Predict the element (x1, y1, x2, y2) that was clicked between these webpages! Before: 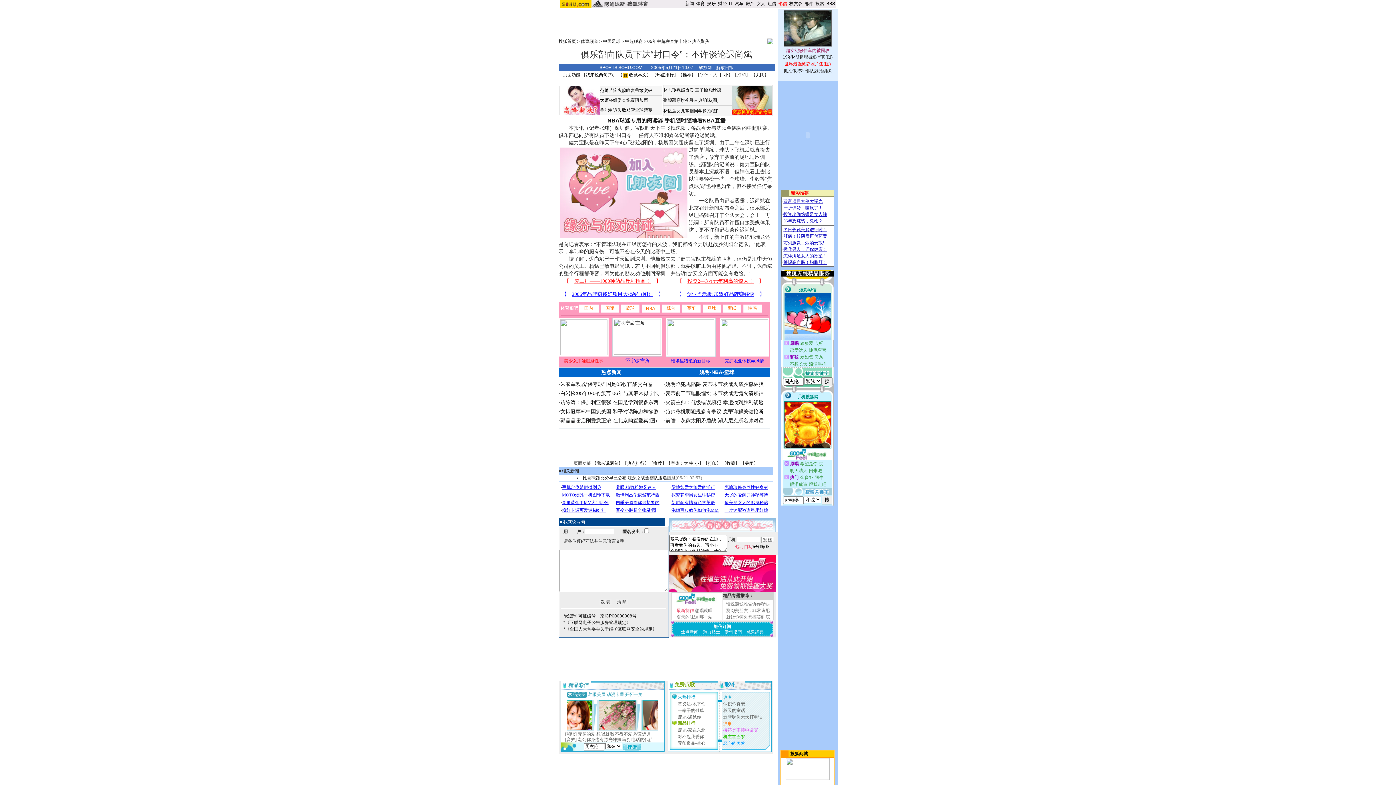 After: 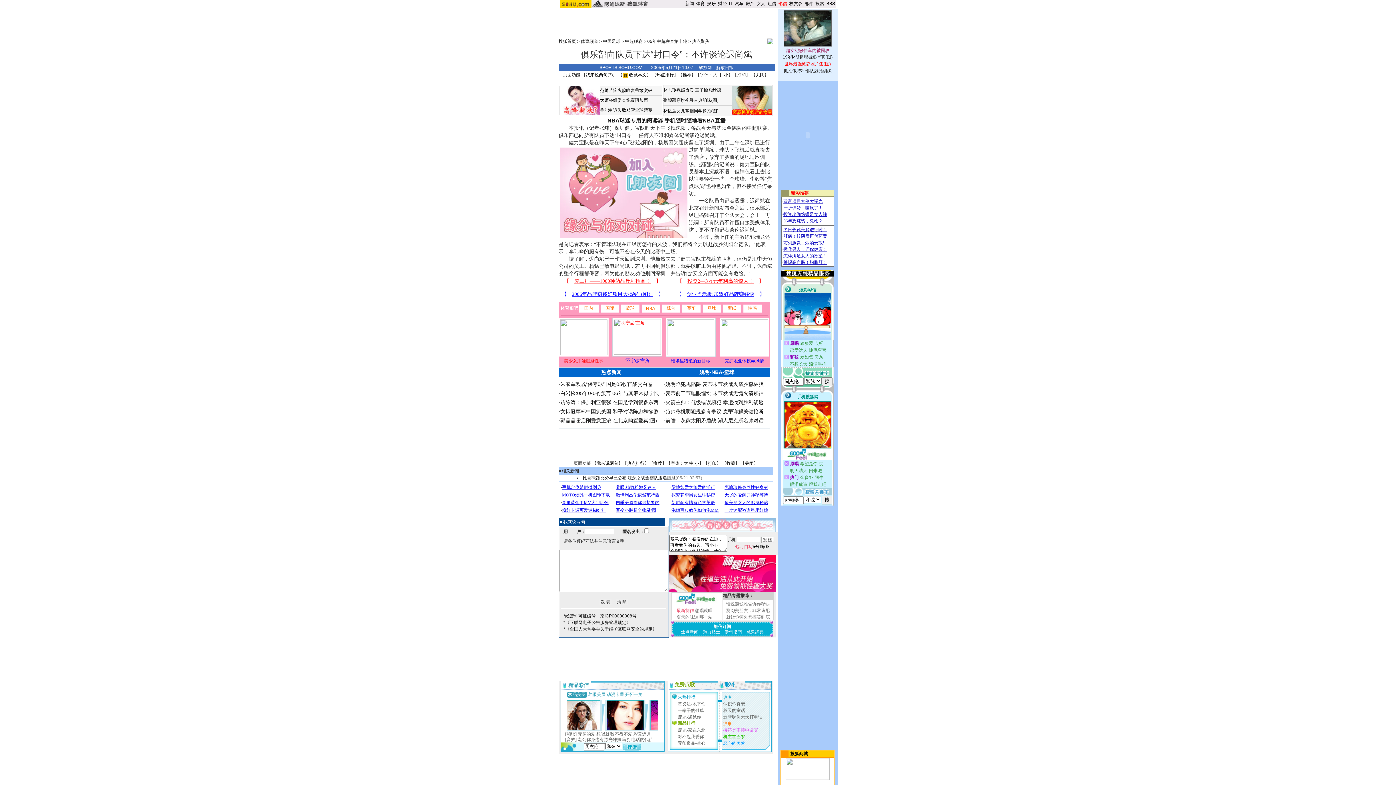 Action: bbox: (613, 350, 660, 356)